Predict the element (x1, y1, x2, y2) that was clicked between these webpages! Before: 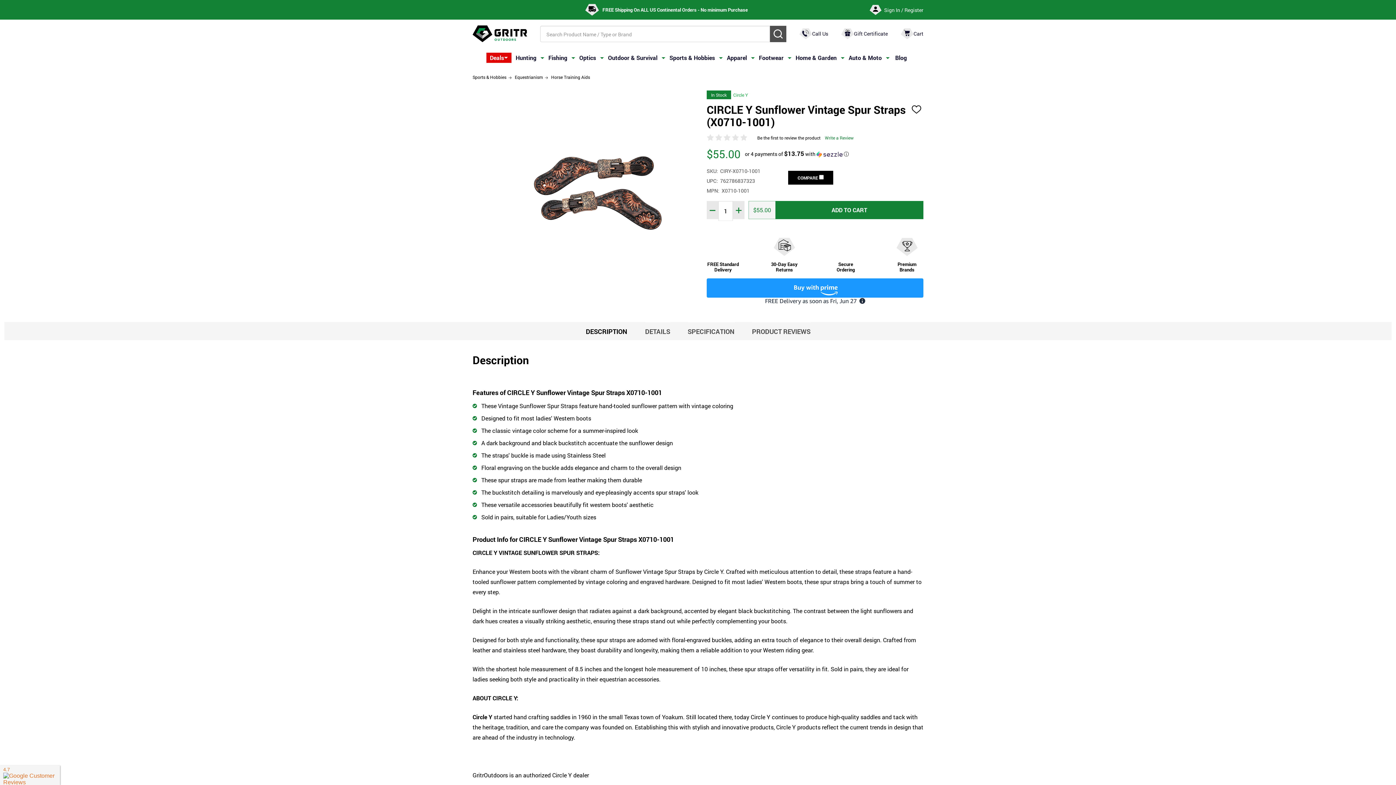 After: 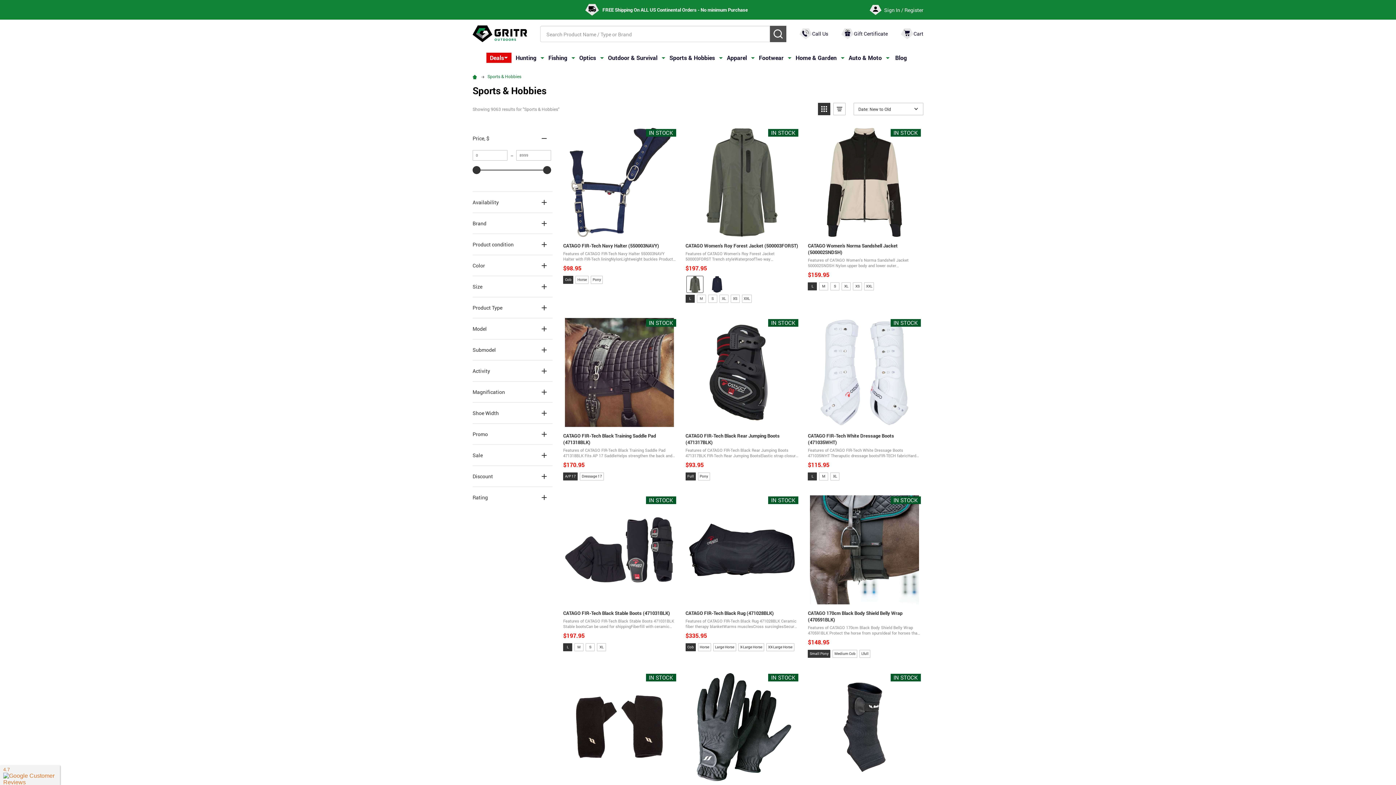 Action: bbox: (472, 74, 506, 80) label: Sports & Hobbies